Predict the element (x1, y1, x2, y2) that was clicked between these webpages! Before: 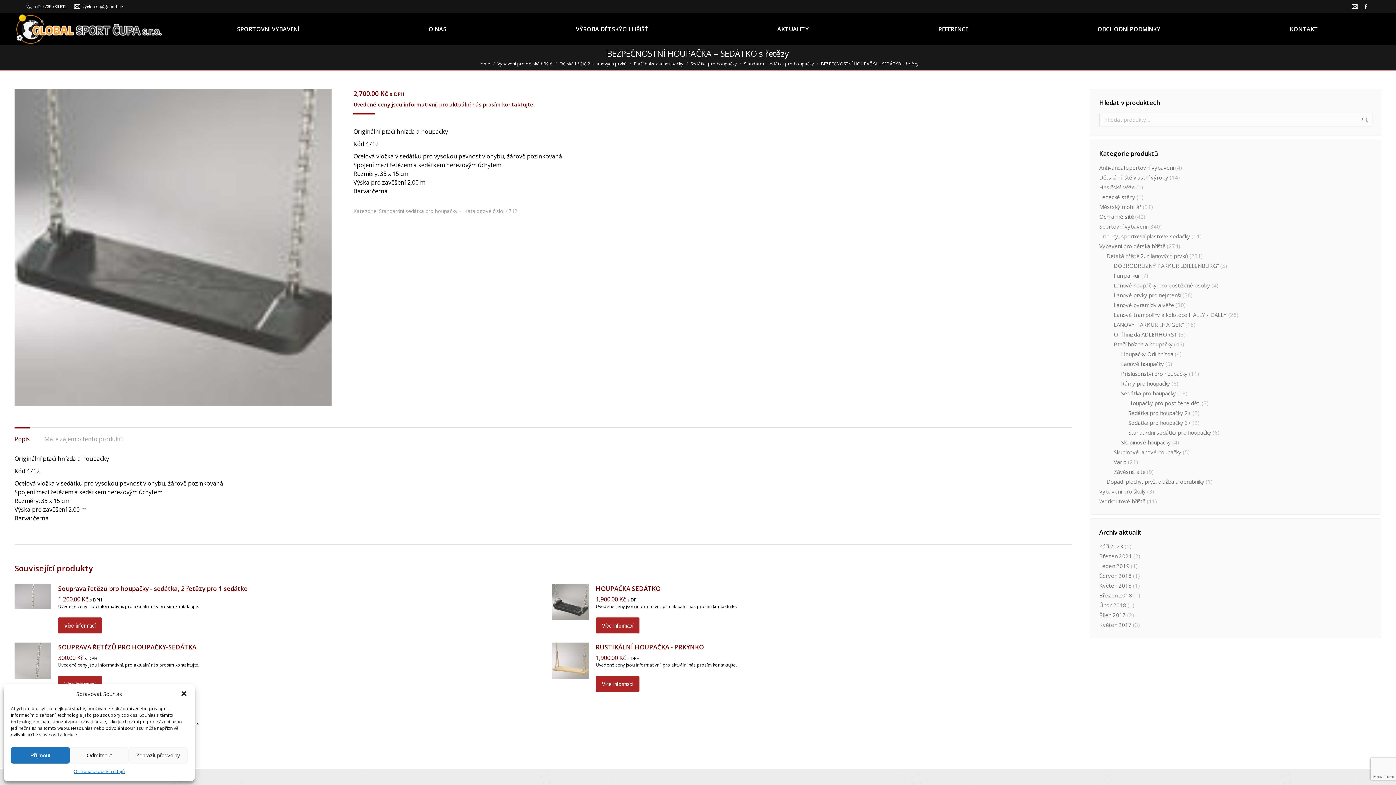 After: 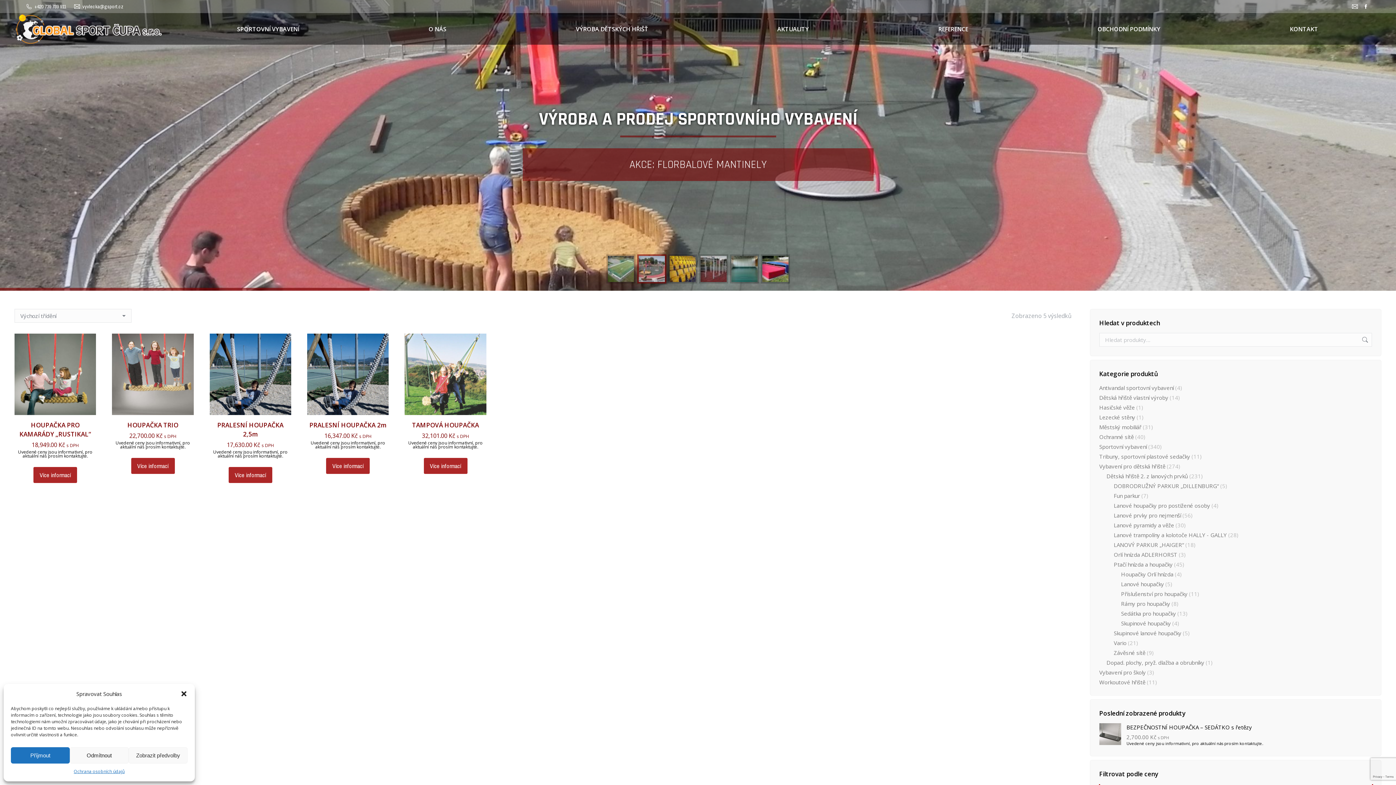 Action: bbox: (1121, 360, 1164, 368) label: Lanové houpačky